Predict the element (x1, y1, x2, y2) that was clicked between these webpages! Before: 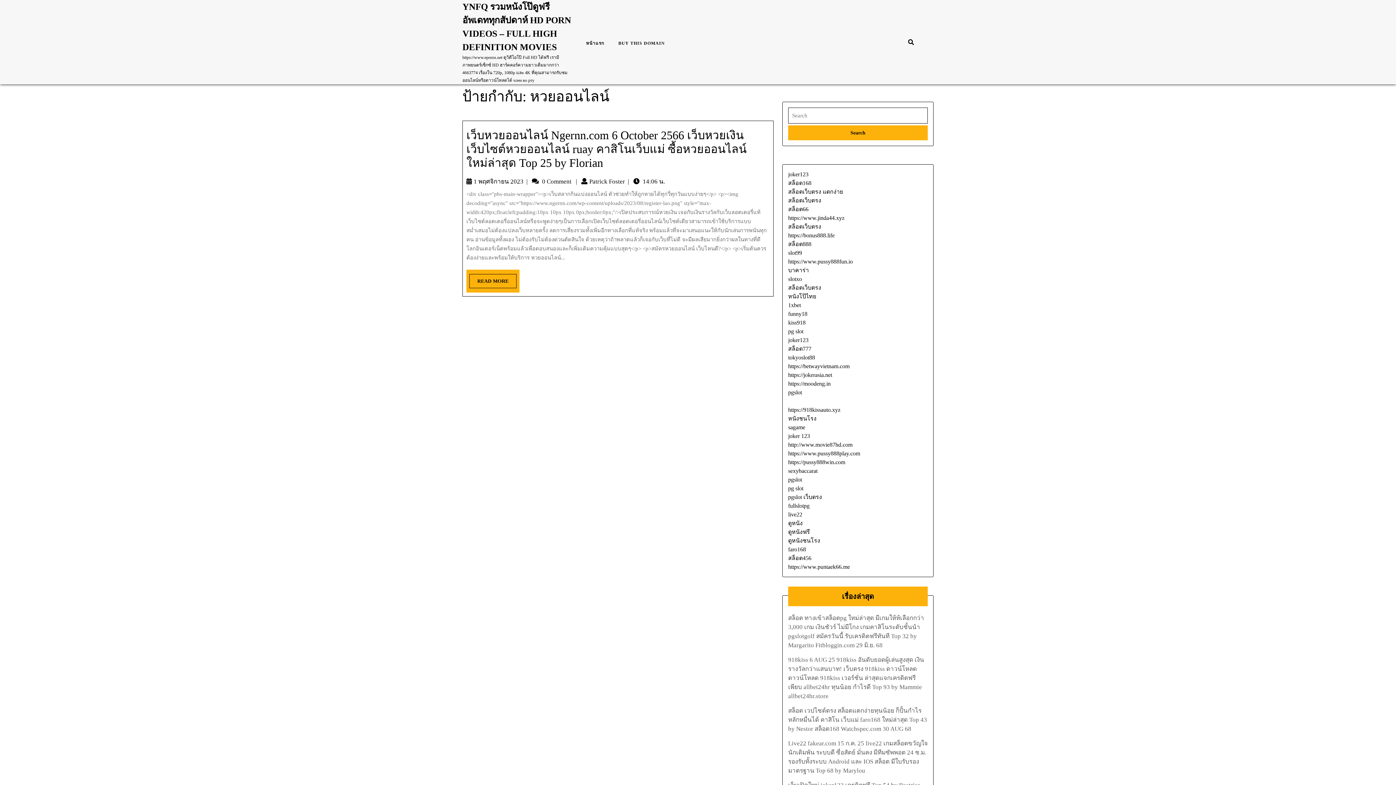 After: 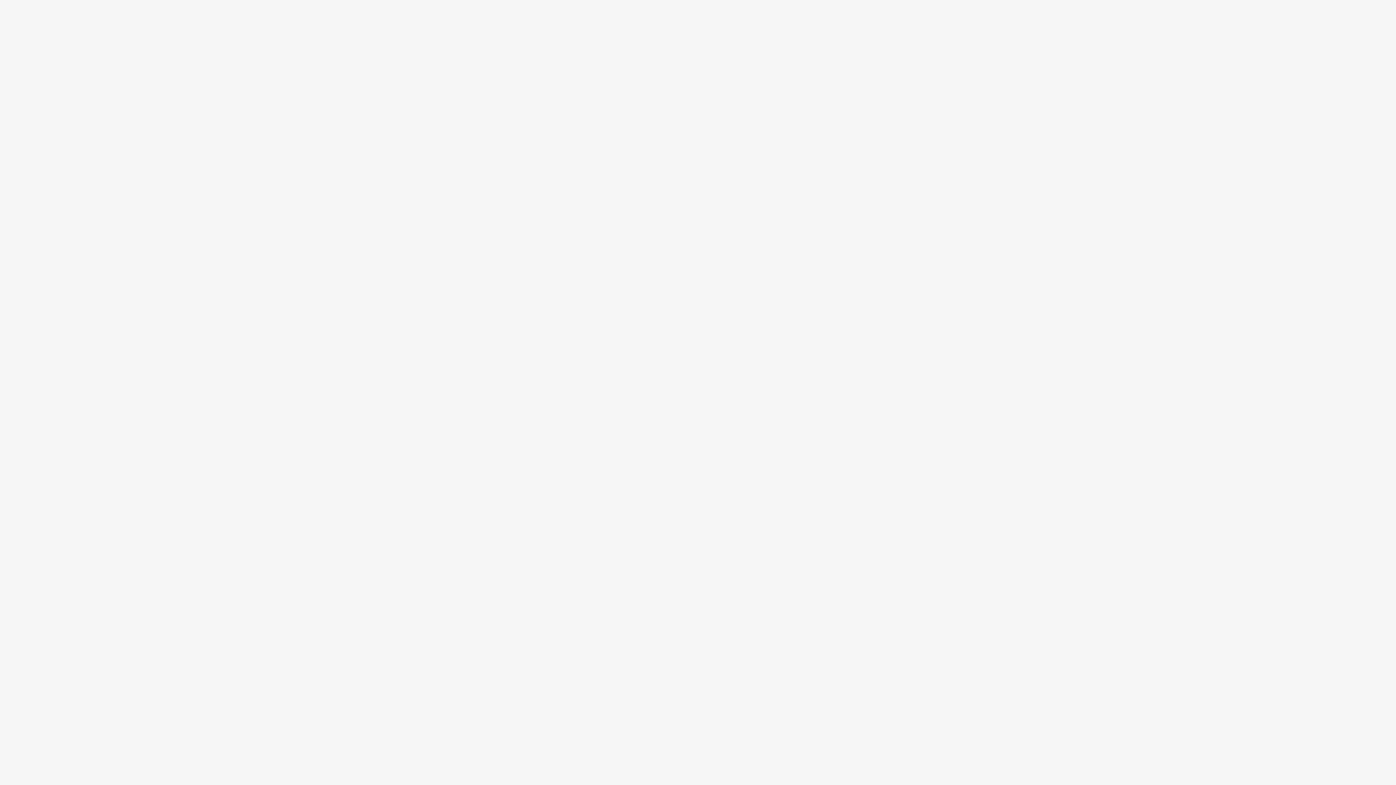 Action: bbox: (614, 34, 674, 52) label: BUY THIS DOMAIN